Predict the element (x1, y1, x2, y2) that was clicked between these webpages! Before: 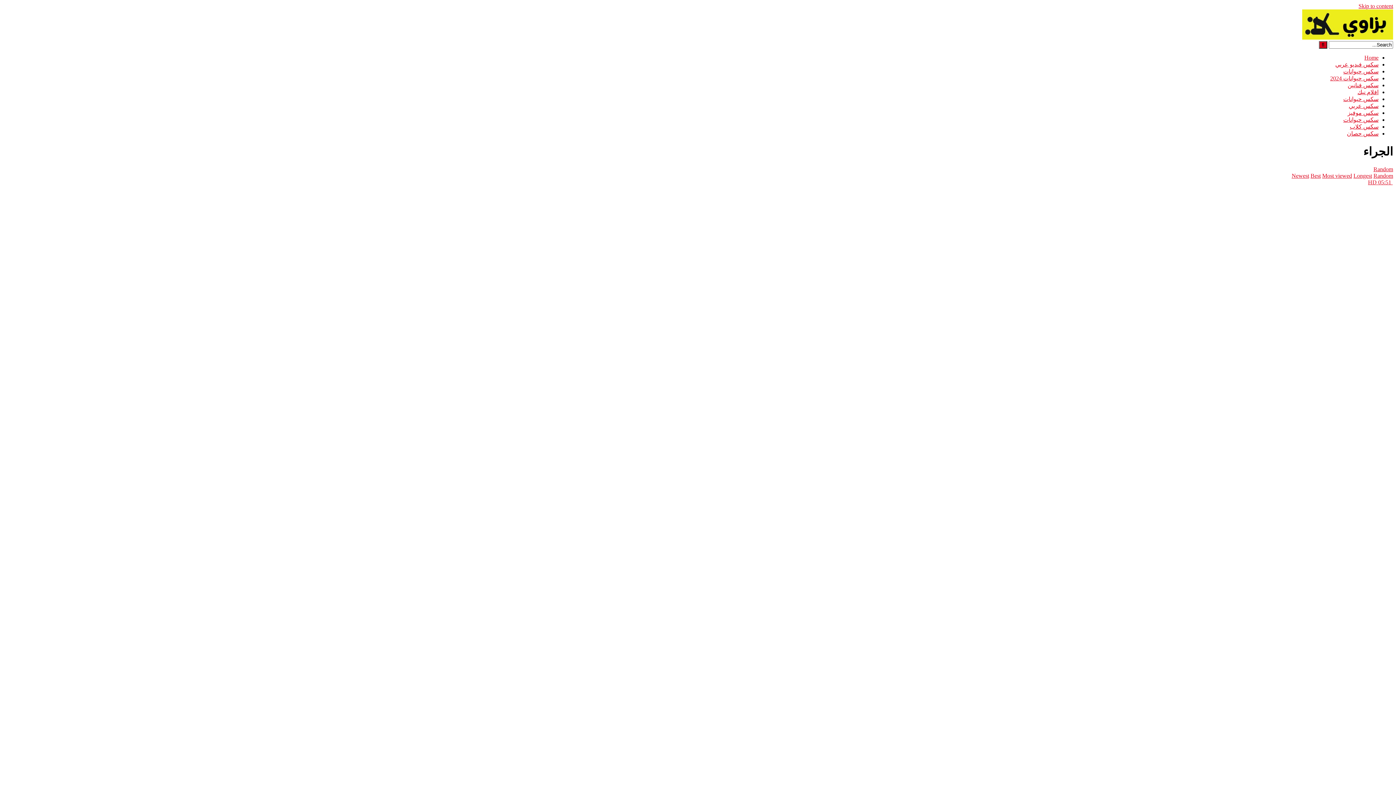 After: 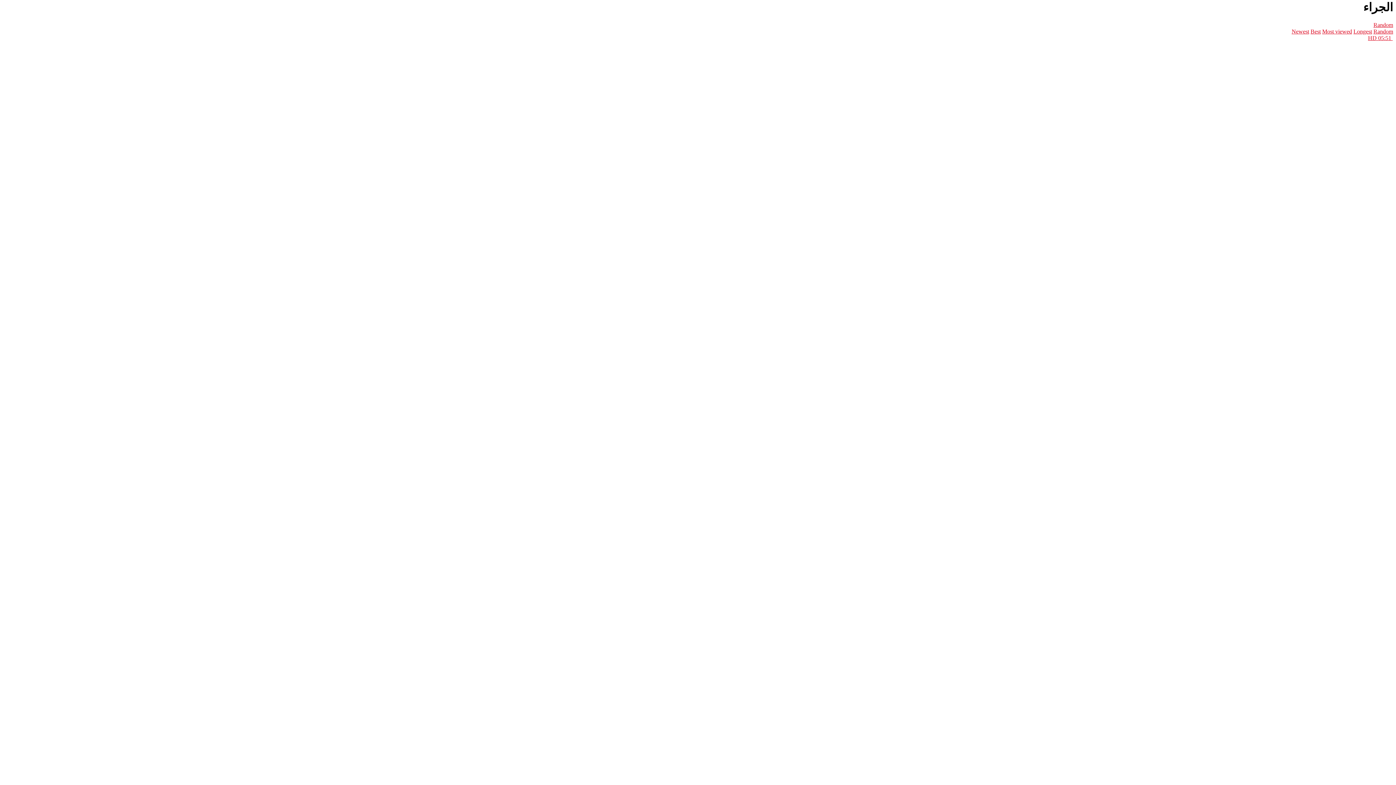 Action: bbox: (1358, 2, 1393, 9) label: Skip to content